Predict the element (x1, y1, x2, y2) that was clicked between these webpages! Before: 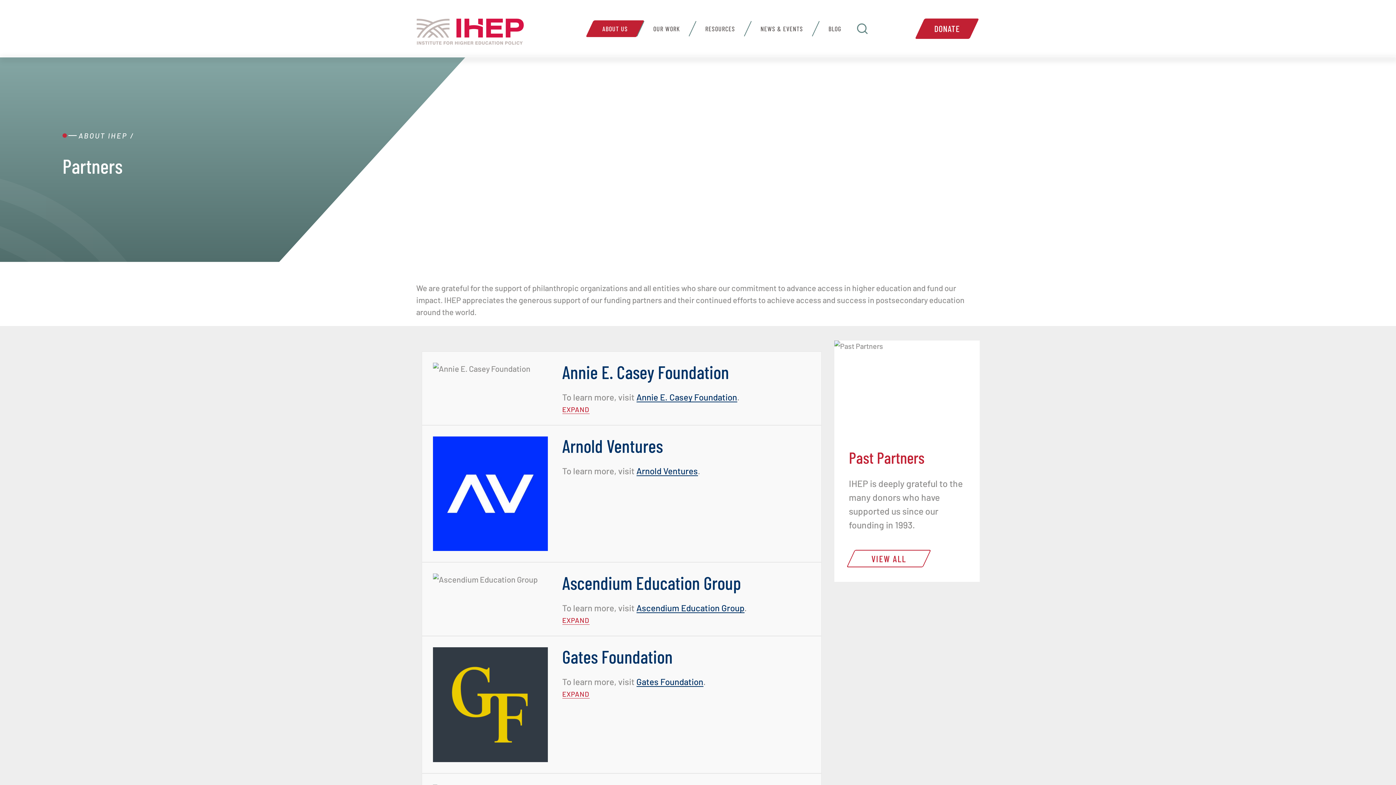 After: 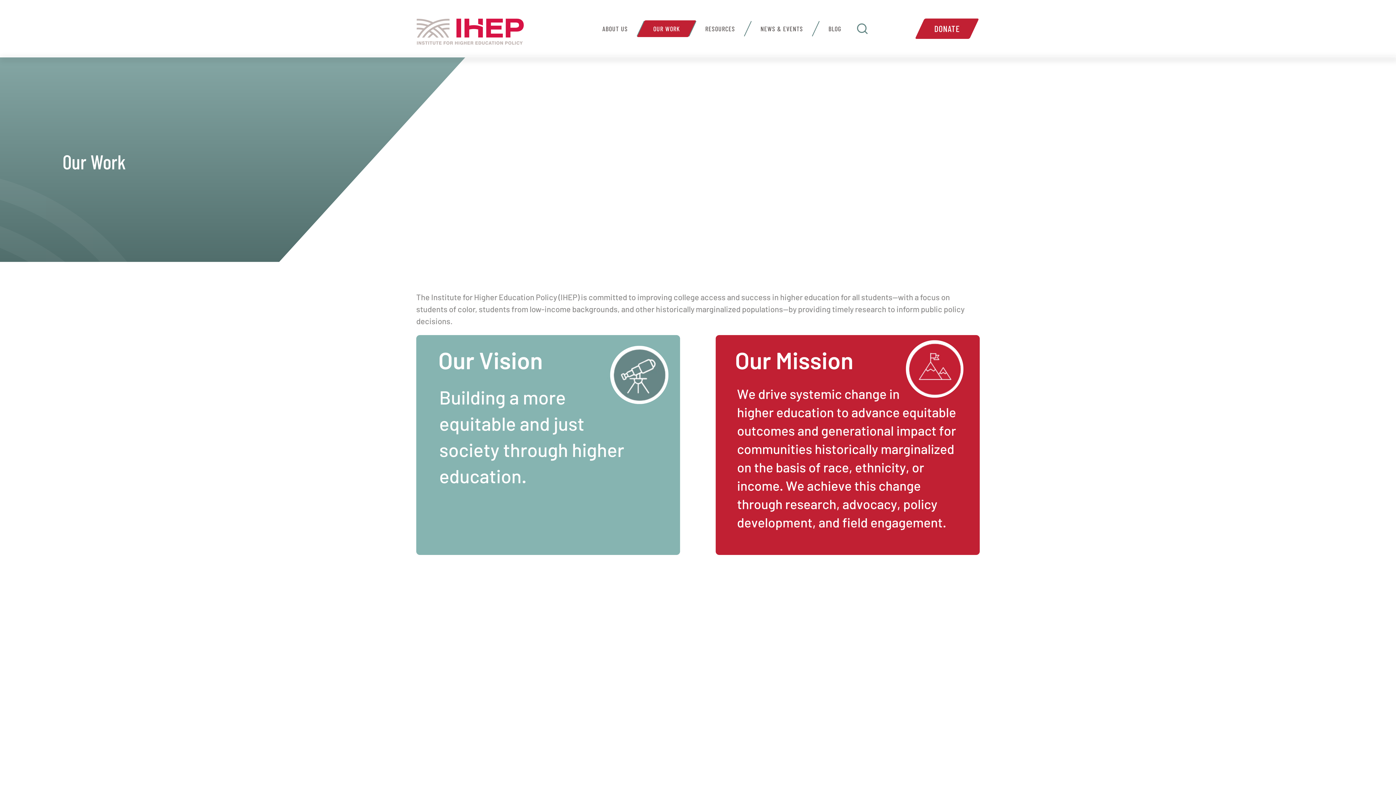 Action: label: OUR WORK bbox: (640, 20, 692, 37)